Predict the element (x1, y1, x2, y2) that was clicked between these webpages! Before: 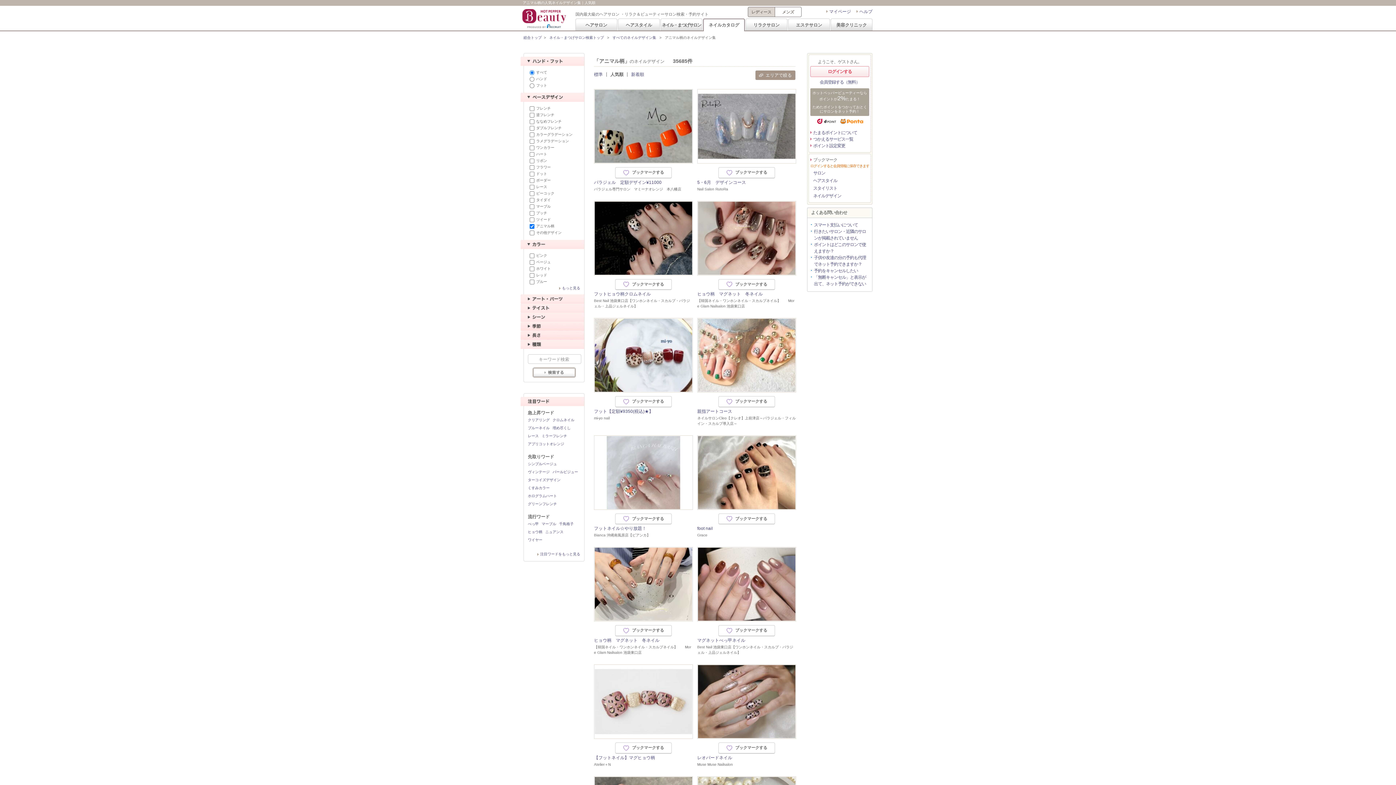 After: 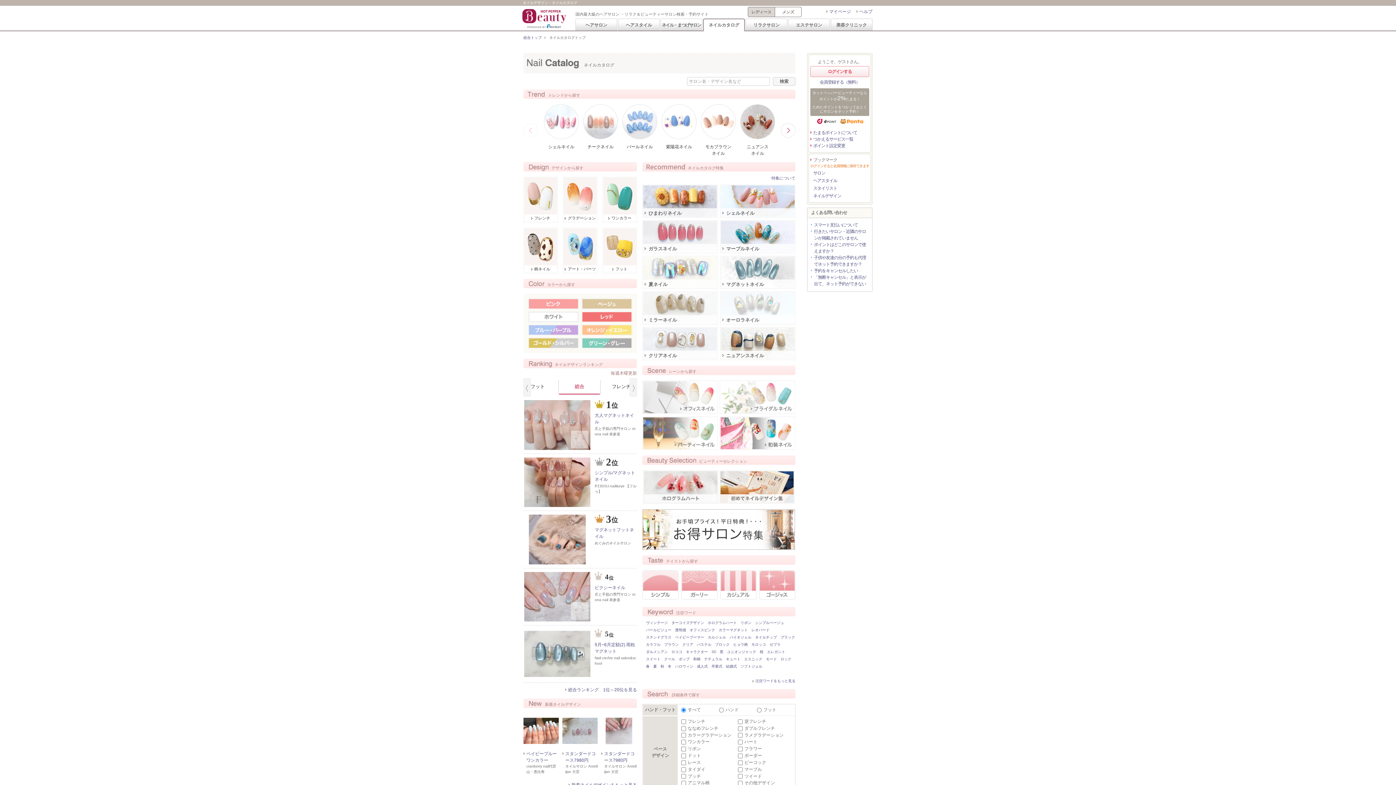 Action: bbox: (520, 9, 569, 28) label: HOT PEPPER Beauty 国内最大級のヘアサロン ・リラク＆ビューティーサロン検索・予約サイト PRODUCED BY RECRUIT